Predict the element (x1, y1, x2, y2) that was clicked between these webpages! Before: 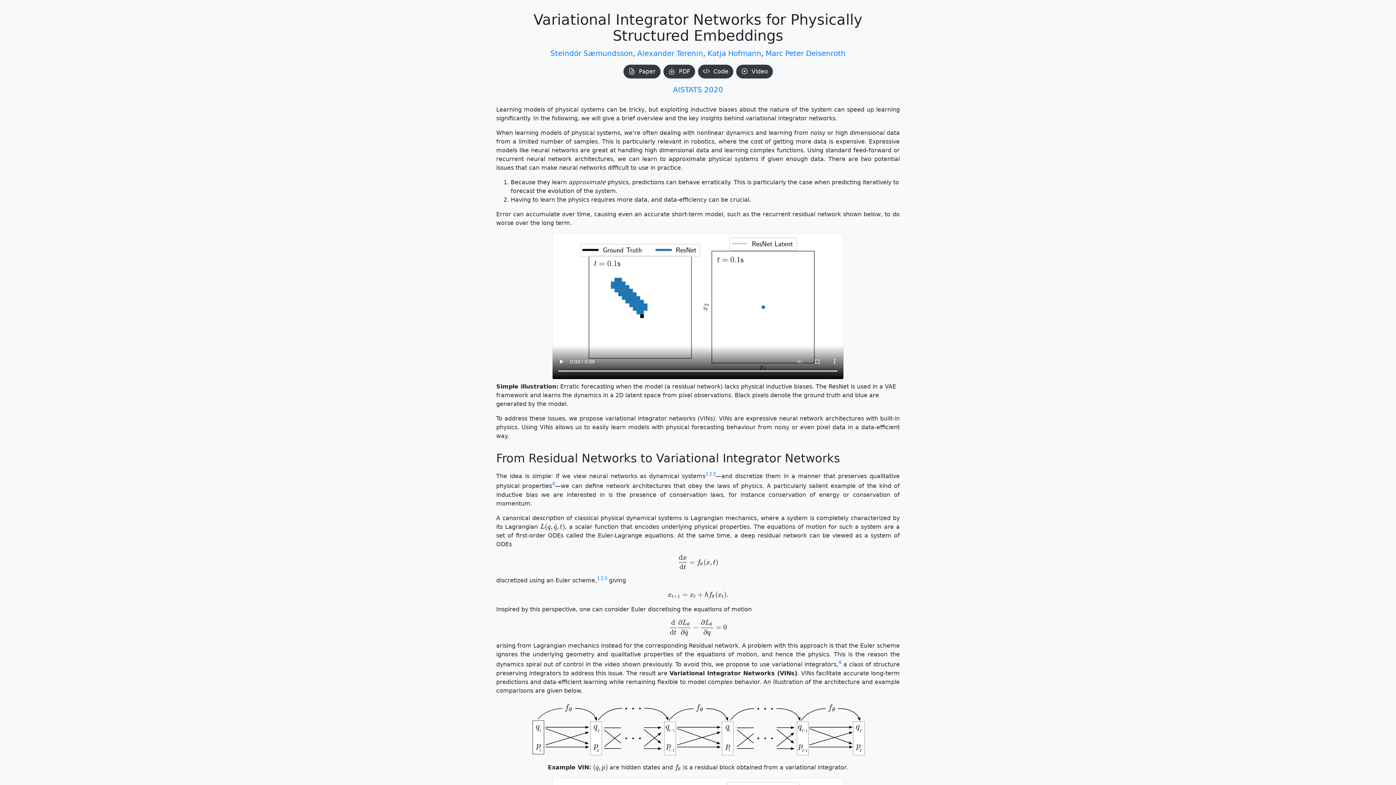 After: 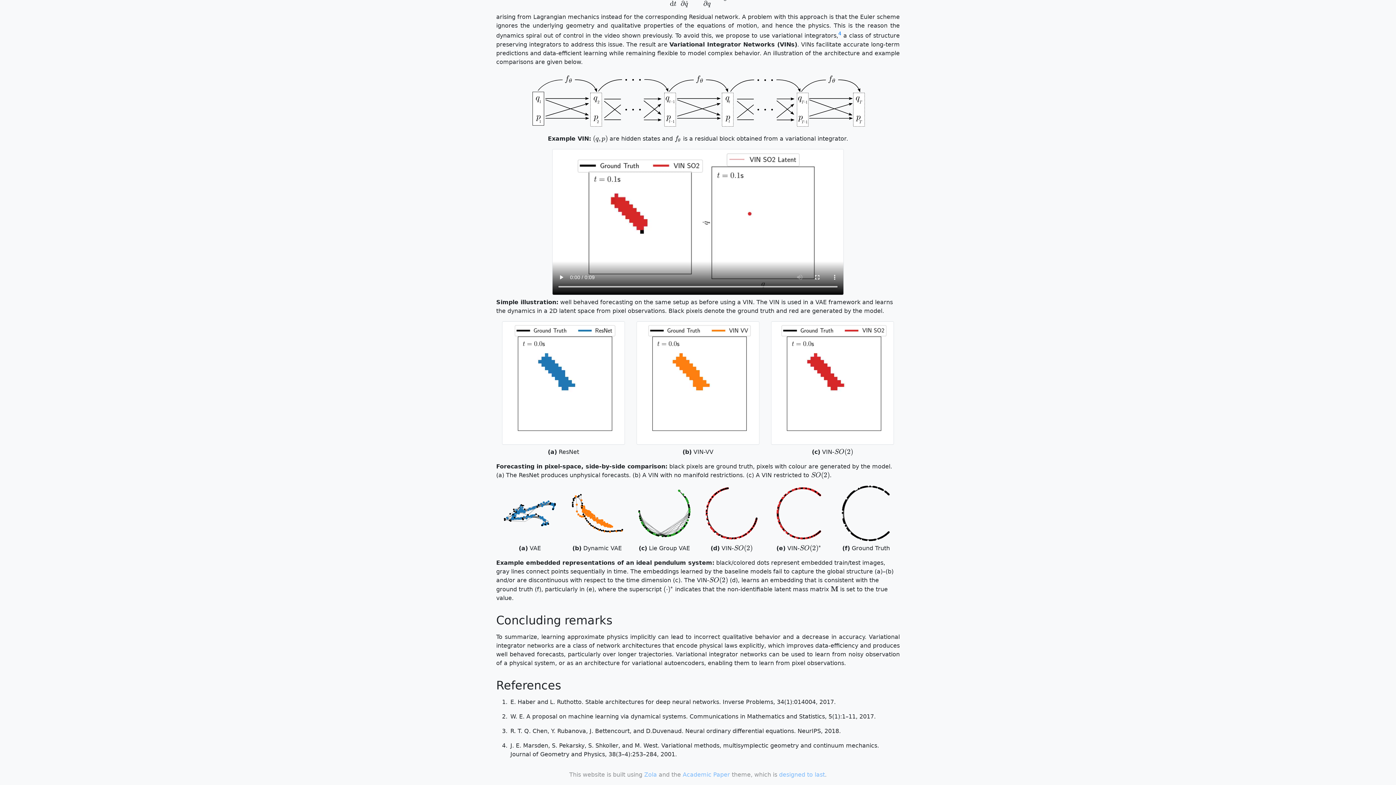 Action: bbox: (705, 471, 708, 477) label: 1